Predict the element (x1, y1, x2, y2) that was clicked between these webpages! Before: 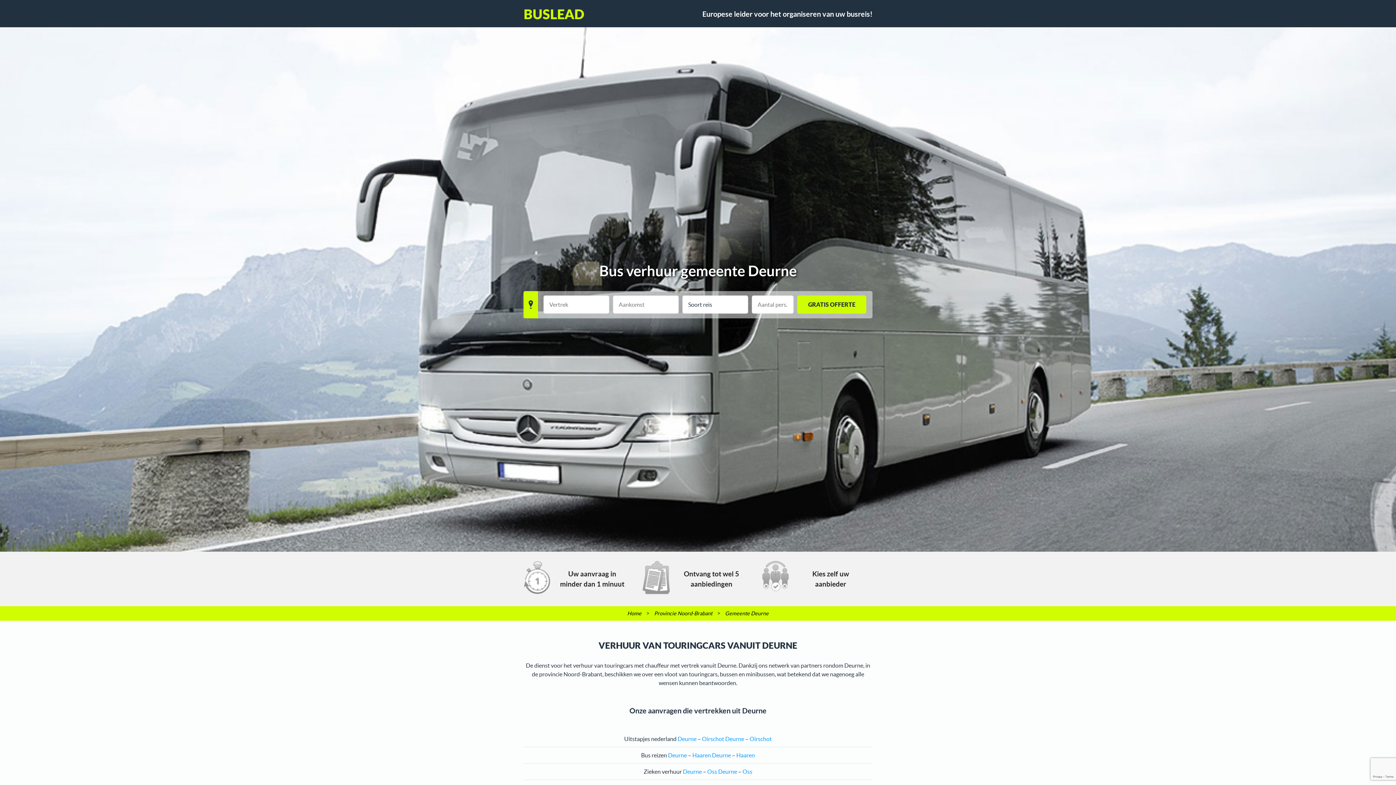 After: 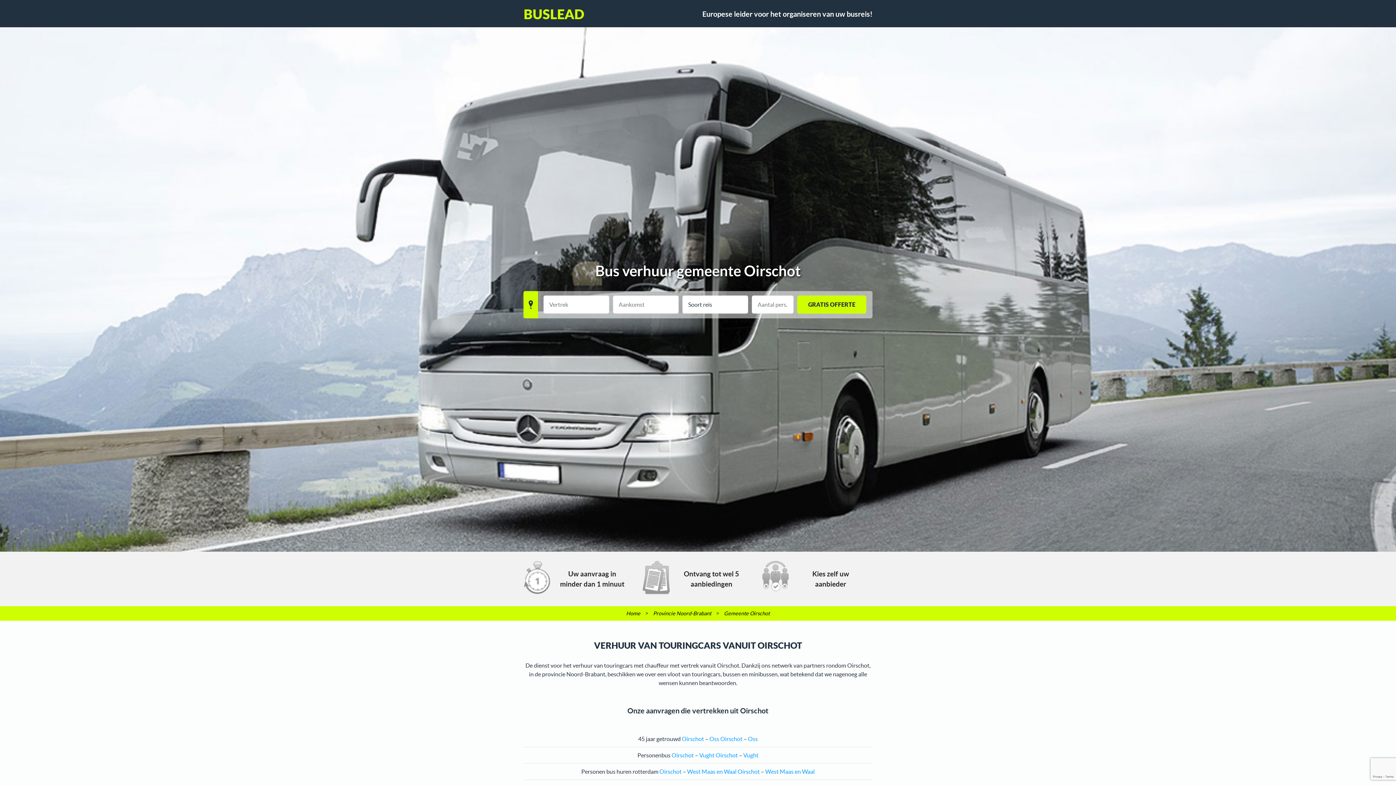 Action: bbox: (749, 735, 772, 742) label: Oirschot